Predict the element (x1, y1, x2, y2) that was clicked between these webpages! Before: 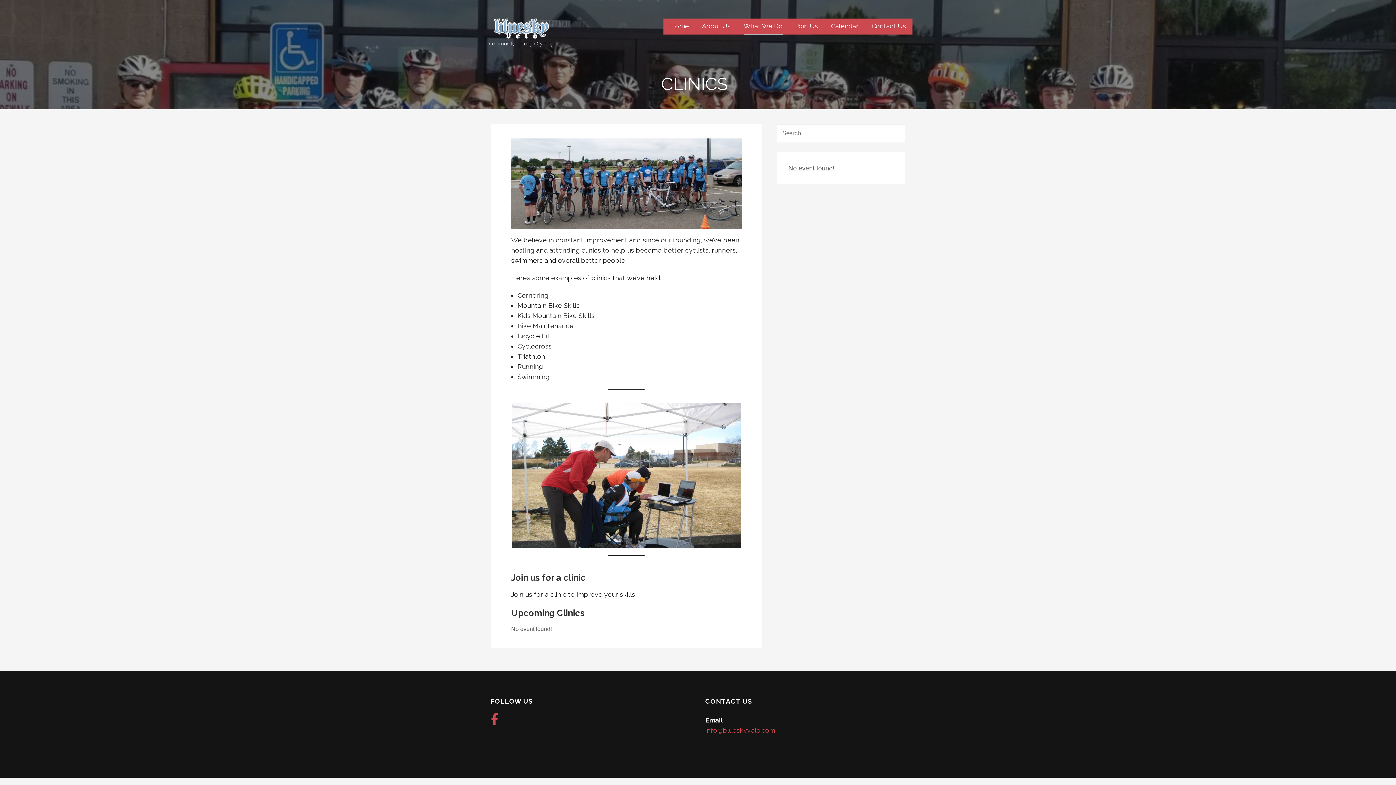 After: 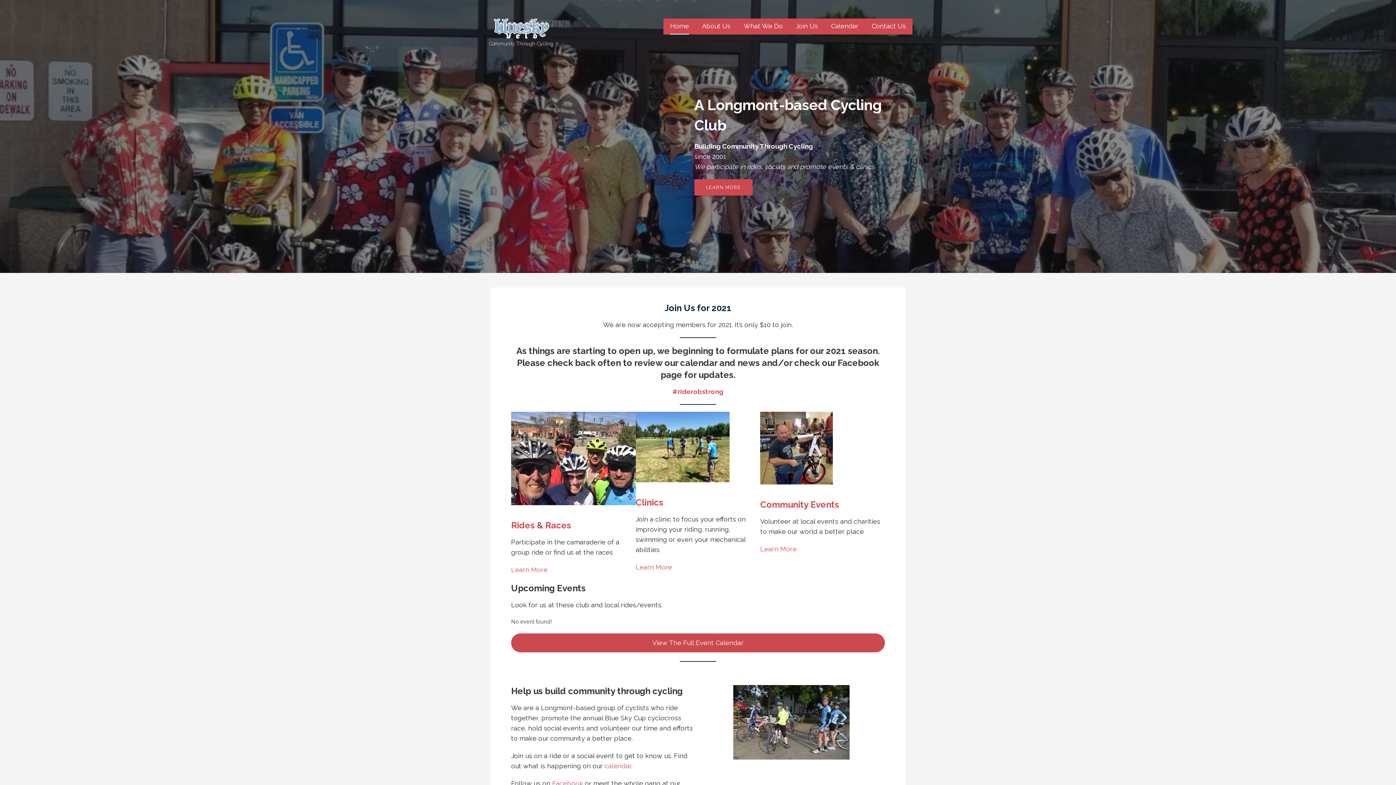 Action: bbox: (670, 18, 689, 34) label: Home